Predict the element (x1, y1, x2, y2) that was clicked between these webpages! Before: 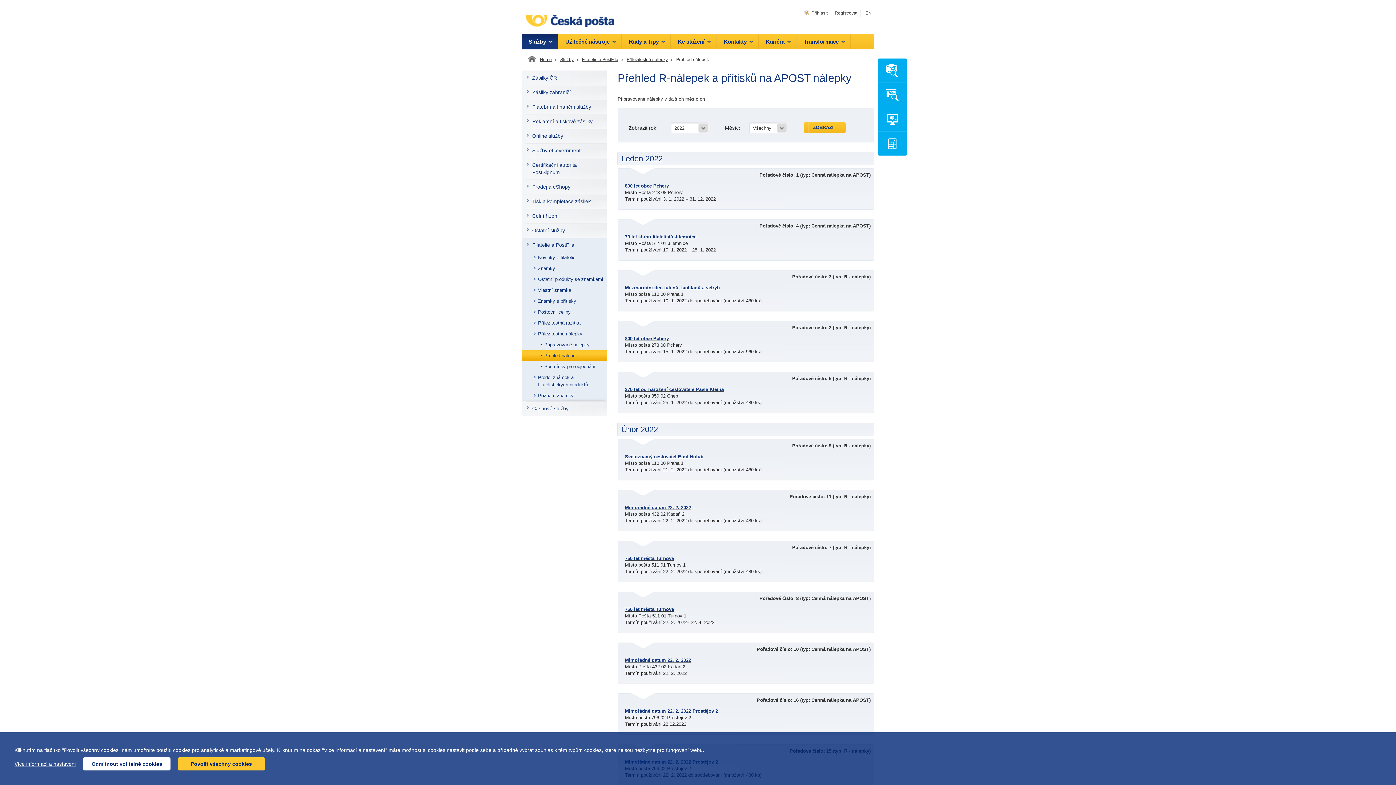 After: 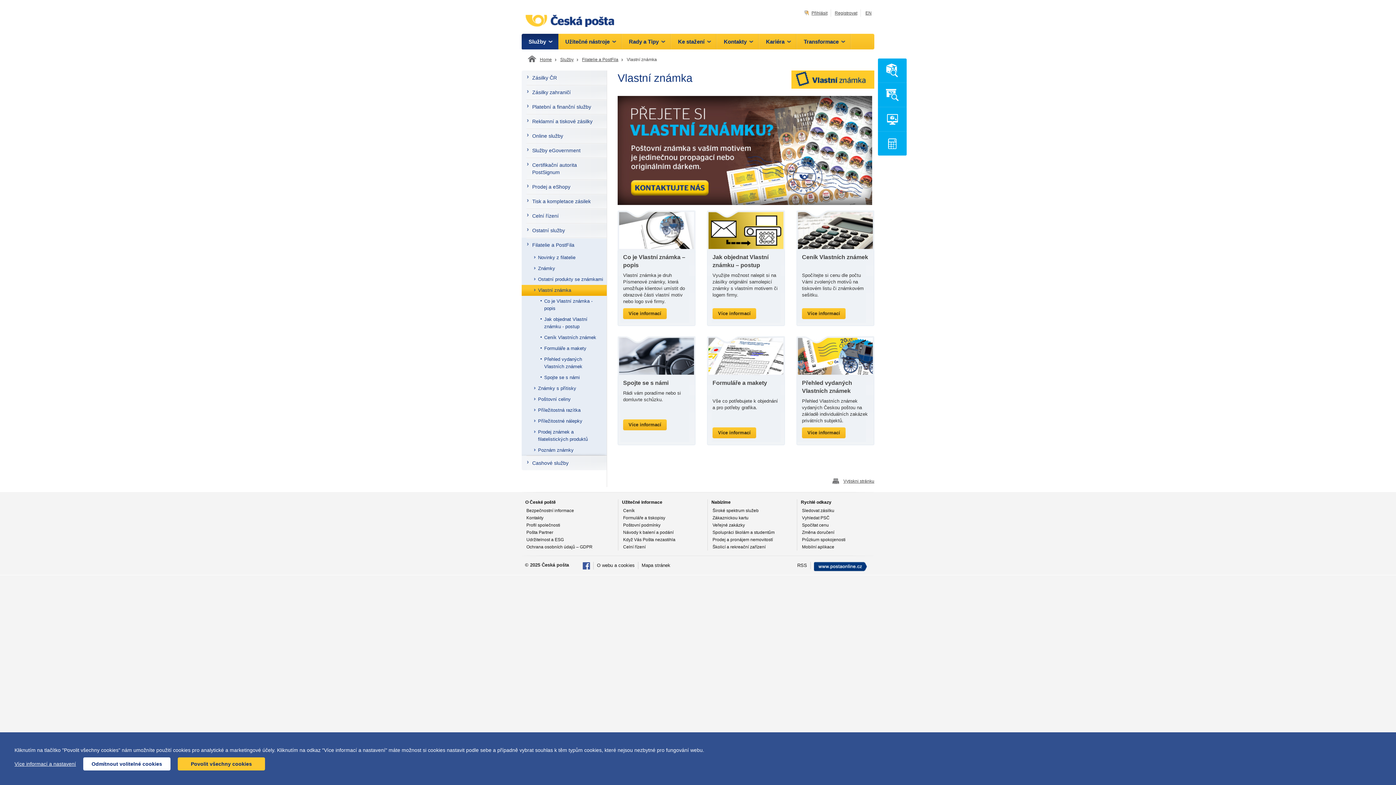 Action: label: Vlastní známka bbox: (521, 285, 606, 296)